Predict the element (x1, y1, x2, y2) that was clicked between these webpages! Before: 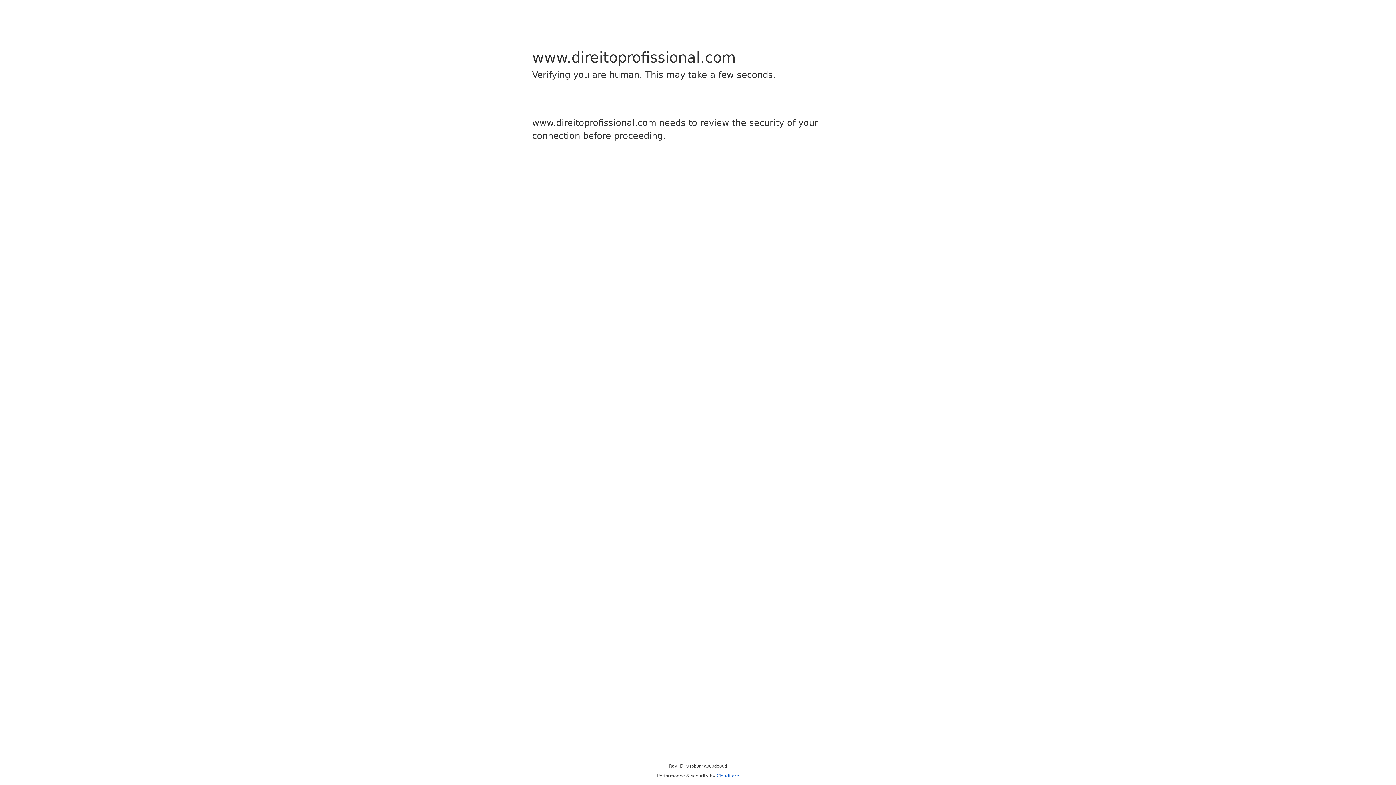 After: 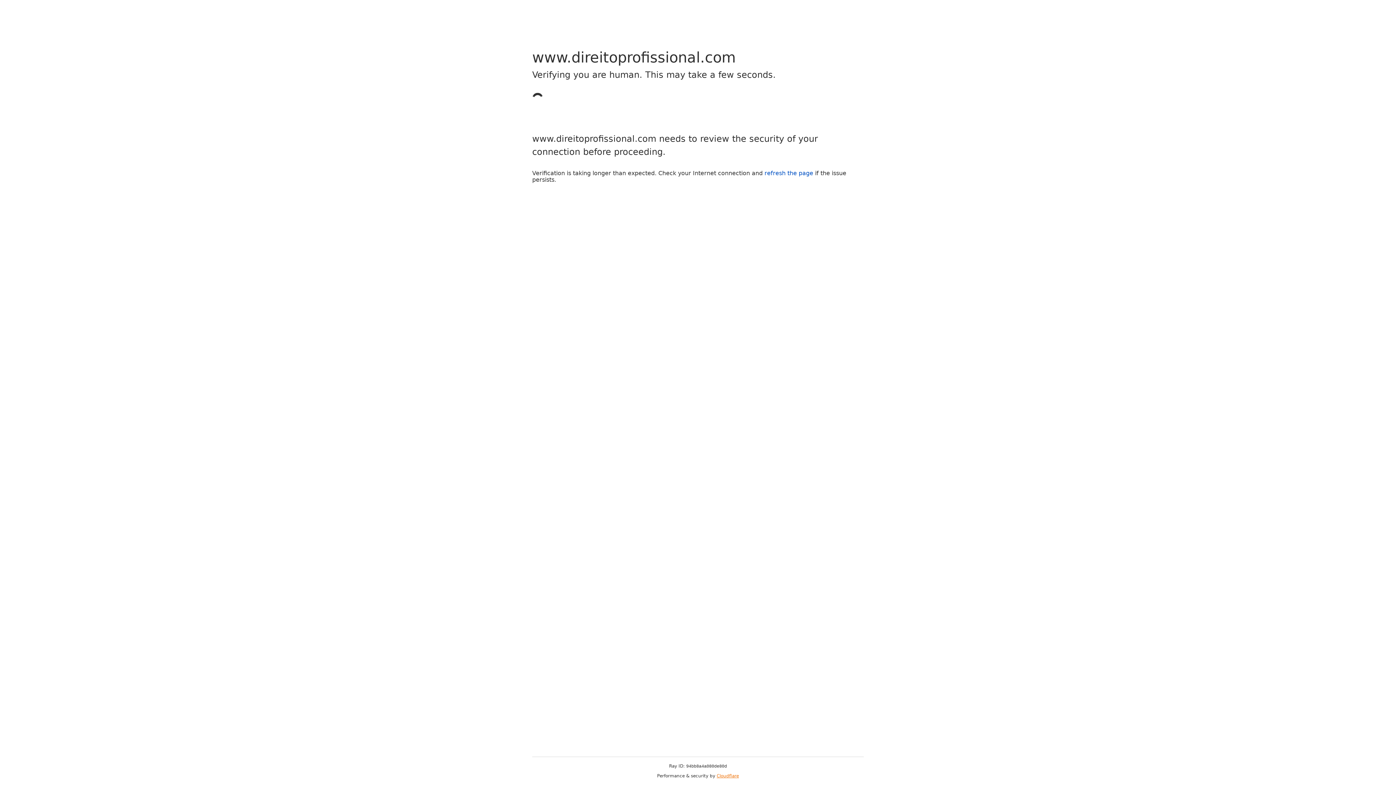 Action: label: Cloudflare bbox: (716, 773, 739, 778)